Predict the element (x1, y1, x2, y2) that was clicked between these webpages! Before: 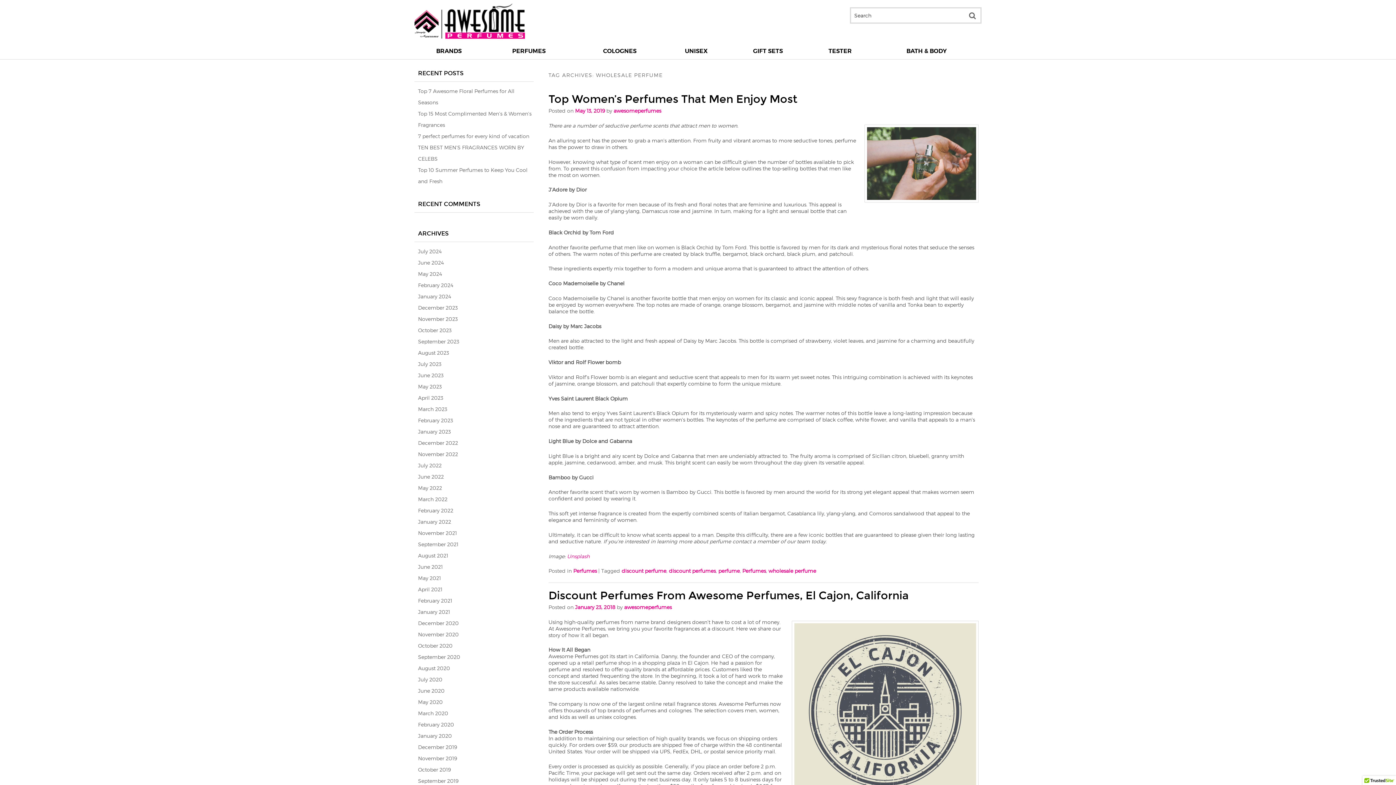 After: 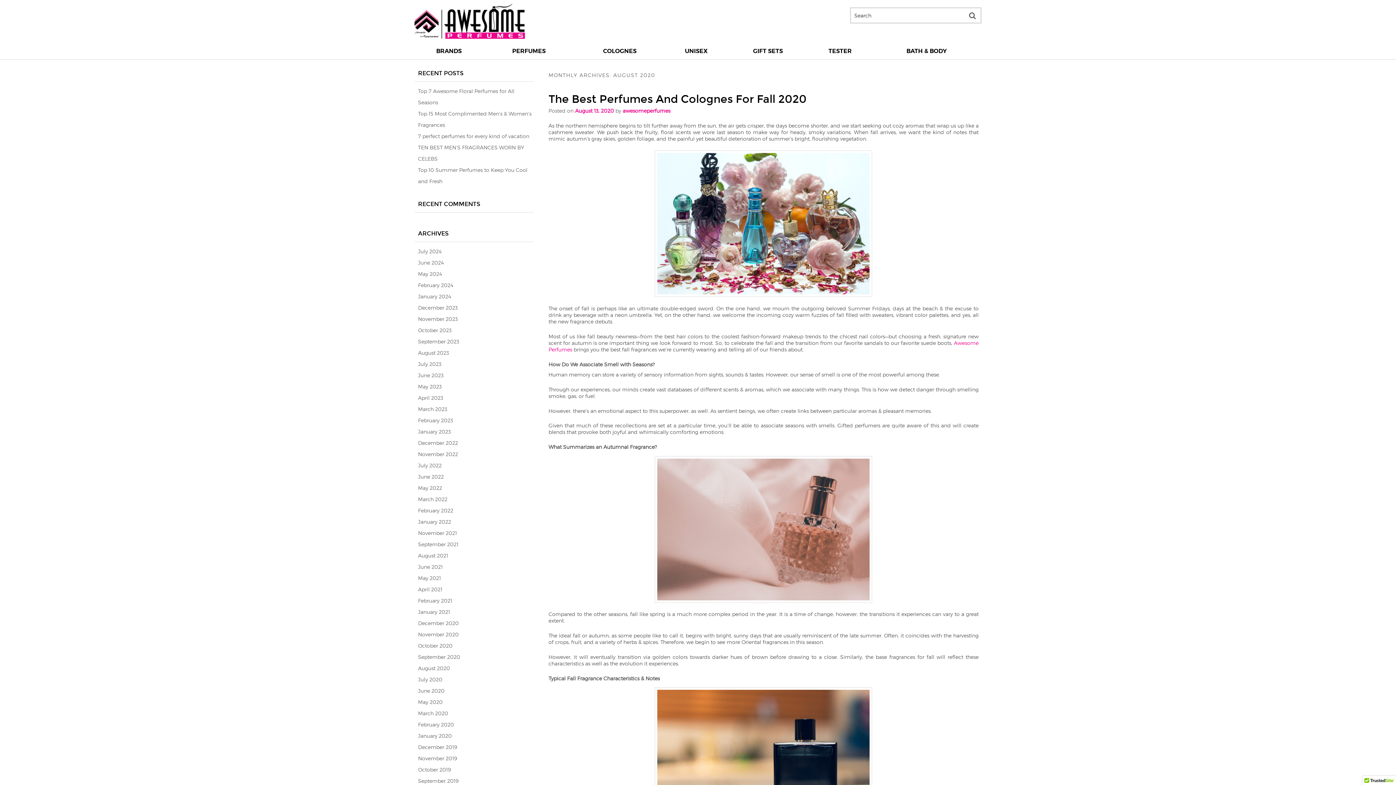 Action: bbox: (418, 665, 450, 671) label: August 2020